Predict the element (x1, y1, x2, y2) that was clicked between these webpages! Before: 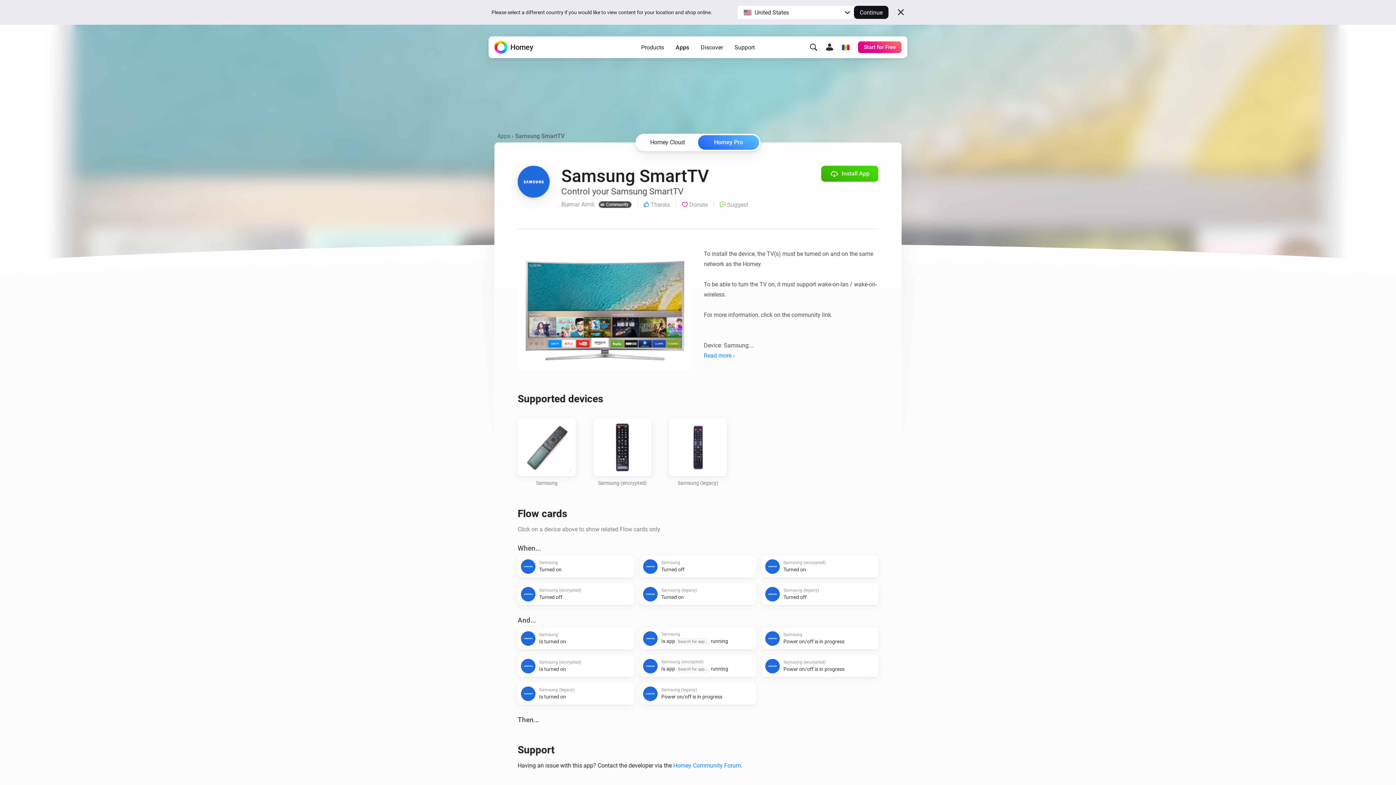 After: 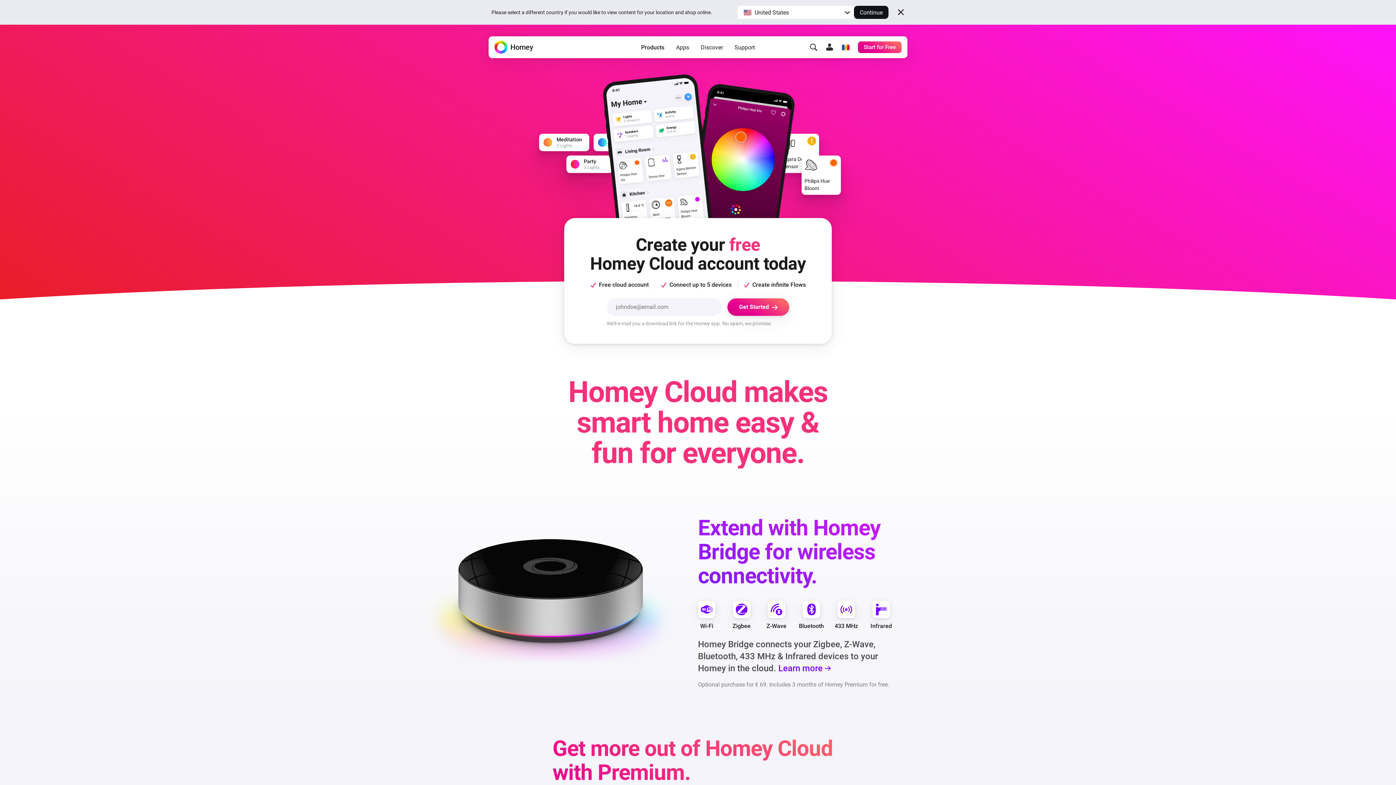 Action: bbox: (858, 41, 901, 53) label: Start for Free